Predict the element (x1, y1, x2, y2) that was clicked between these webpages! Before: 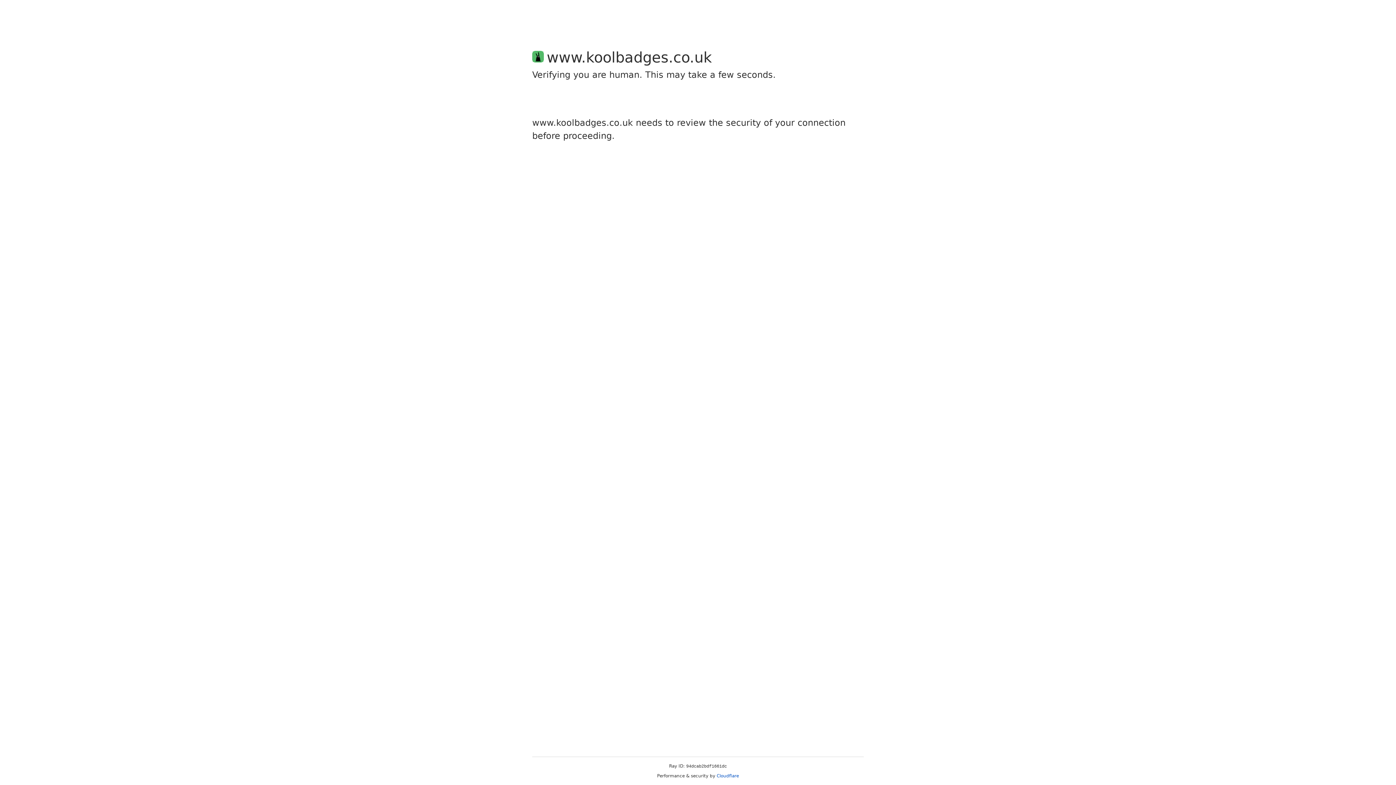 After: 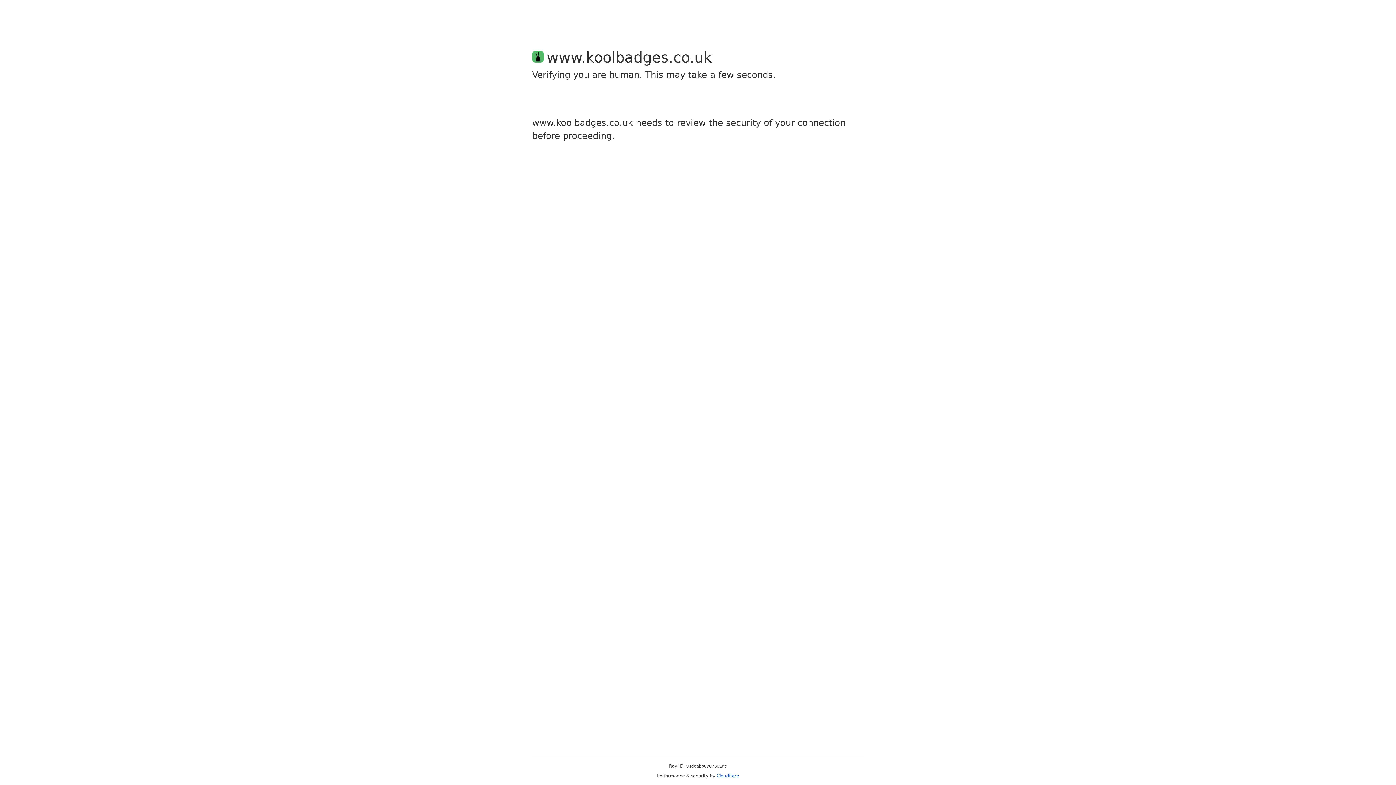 Action: bbox: (716, 773, 739, 778) label: Cloudflare